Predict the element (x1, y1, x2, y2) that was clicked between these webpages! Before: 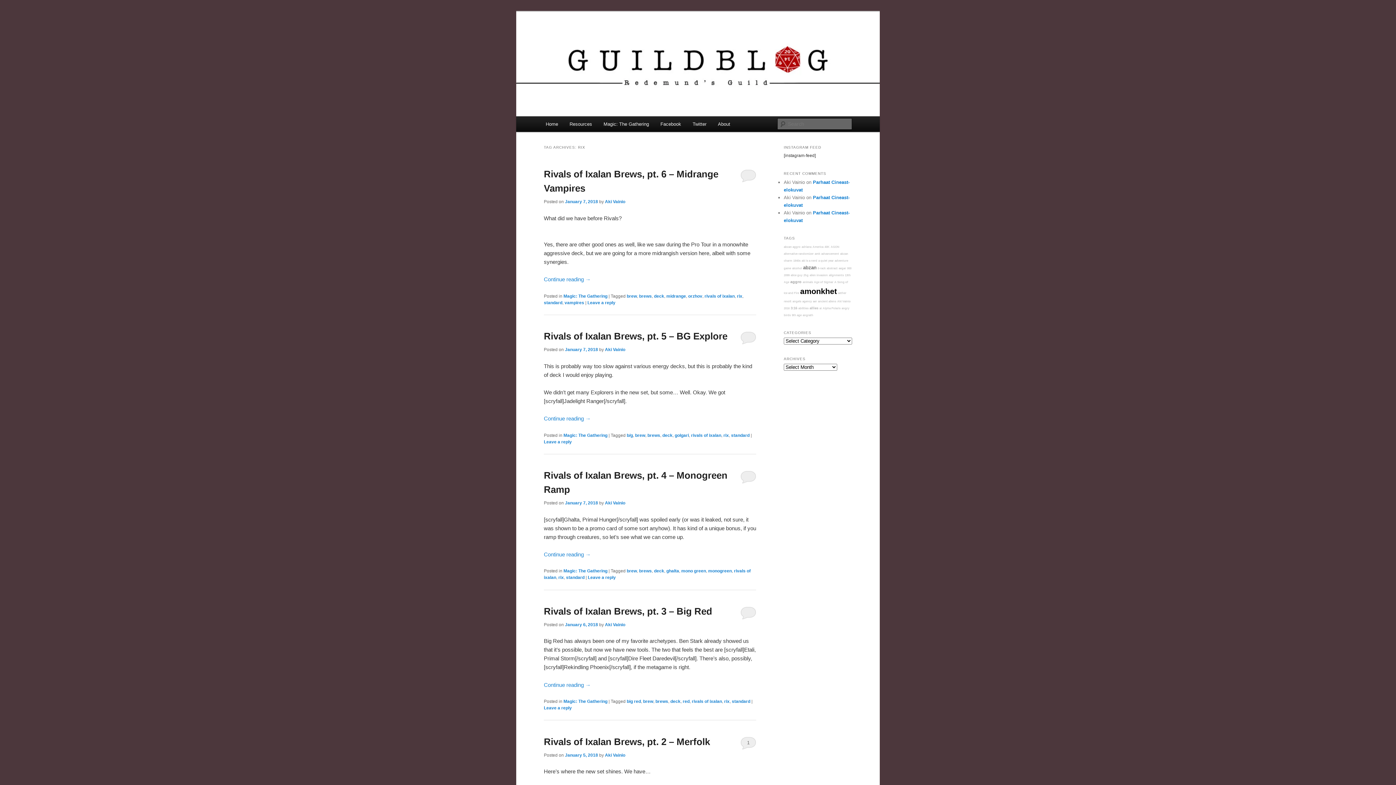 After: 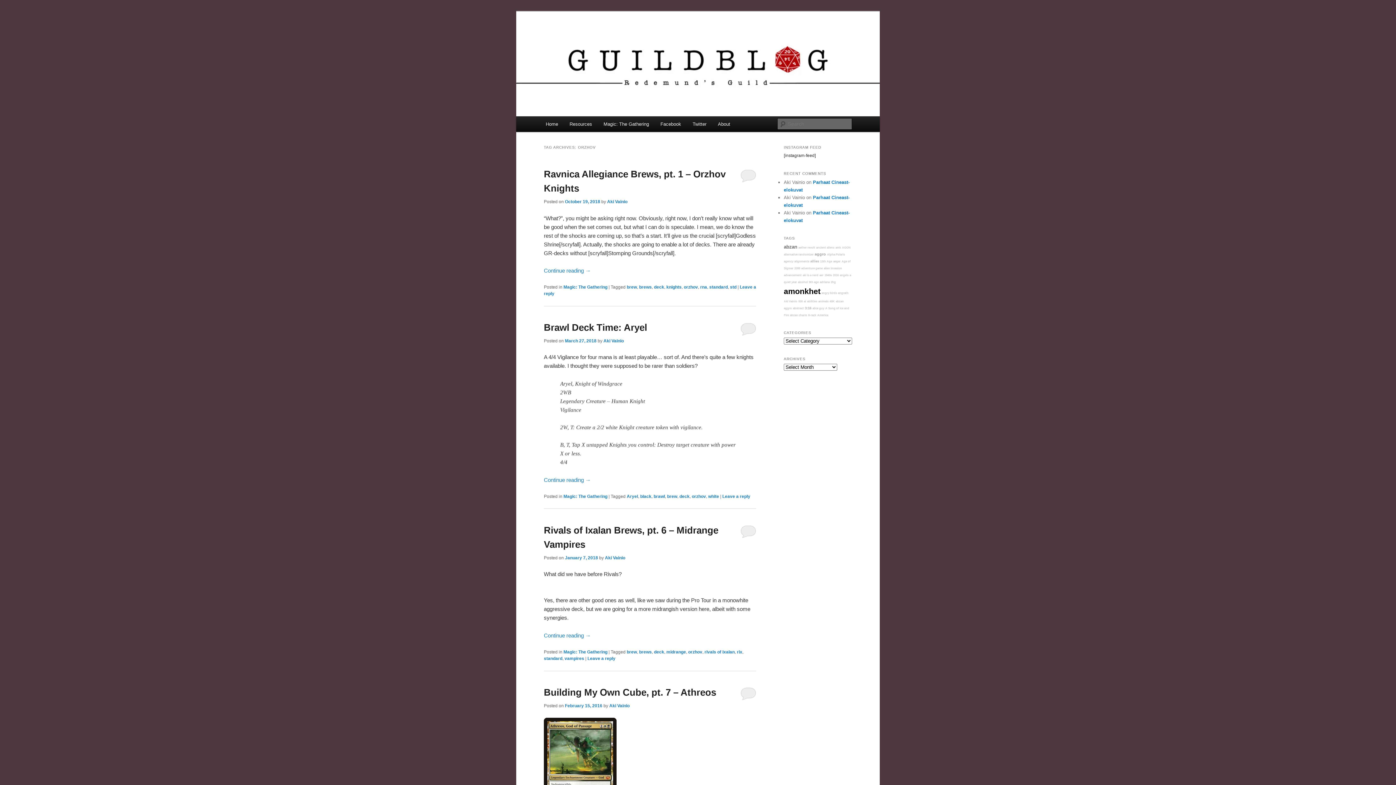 Action: bbox: (688, 293, 702, 298) label: orzhov